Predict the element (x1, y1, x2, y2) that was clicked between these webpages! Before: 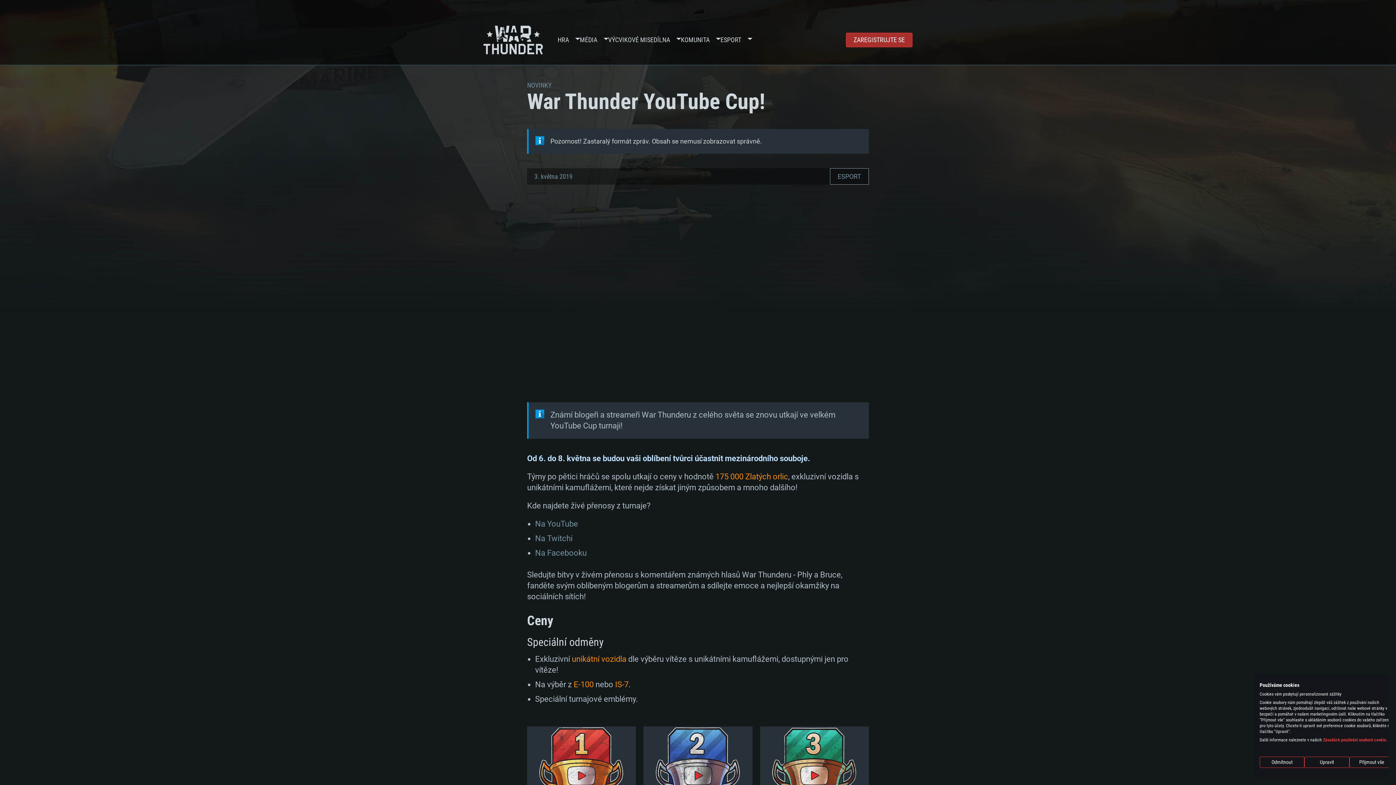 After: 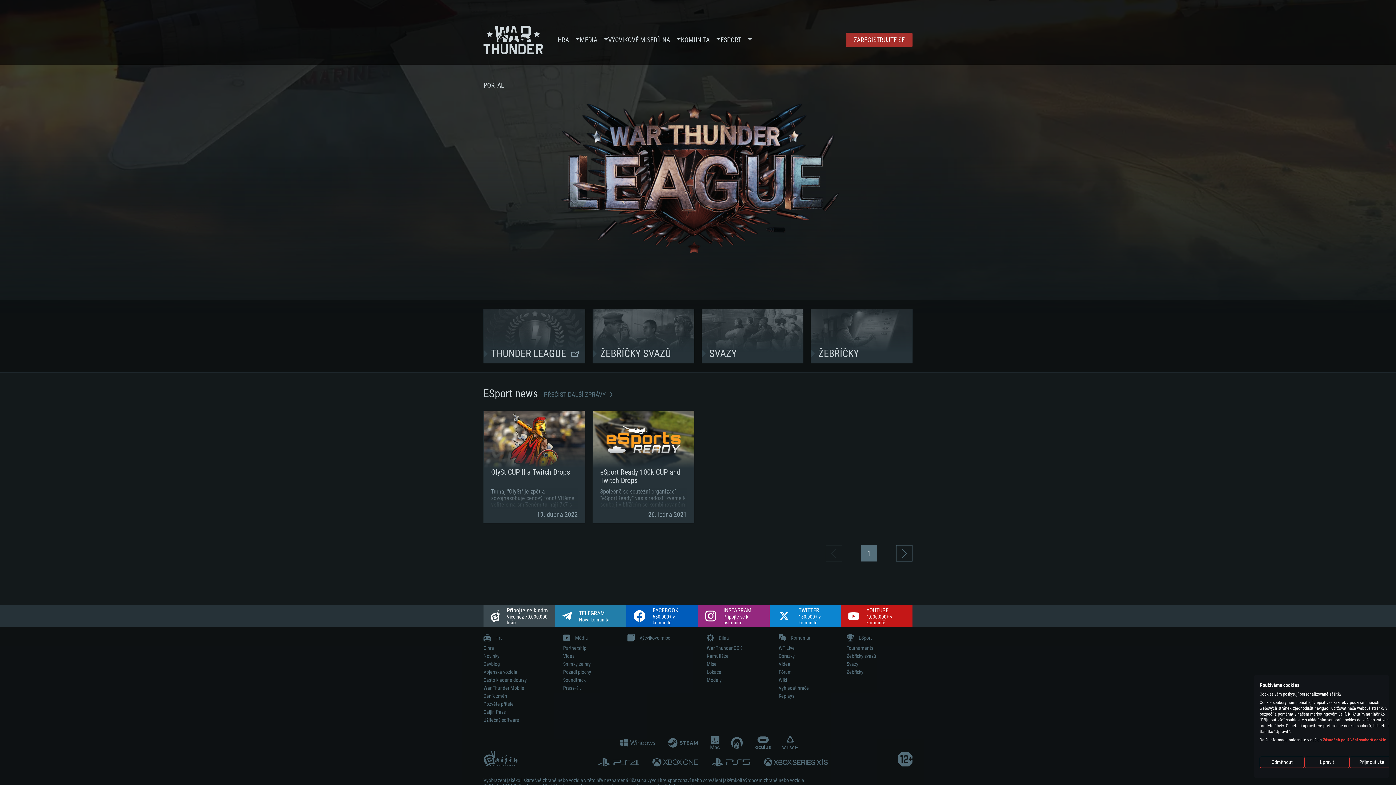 Action: label: ESPORT bbox: (720, 14, 741, 65)